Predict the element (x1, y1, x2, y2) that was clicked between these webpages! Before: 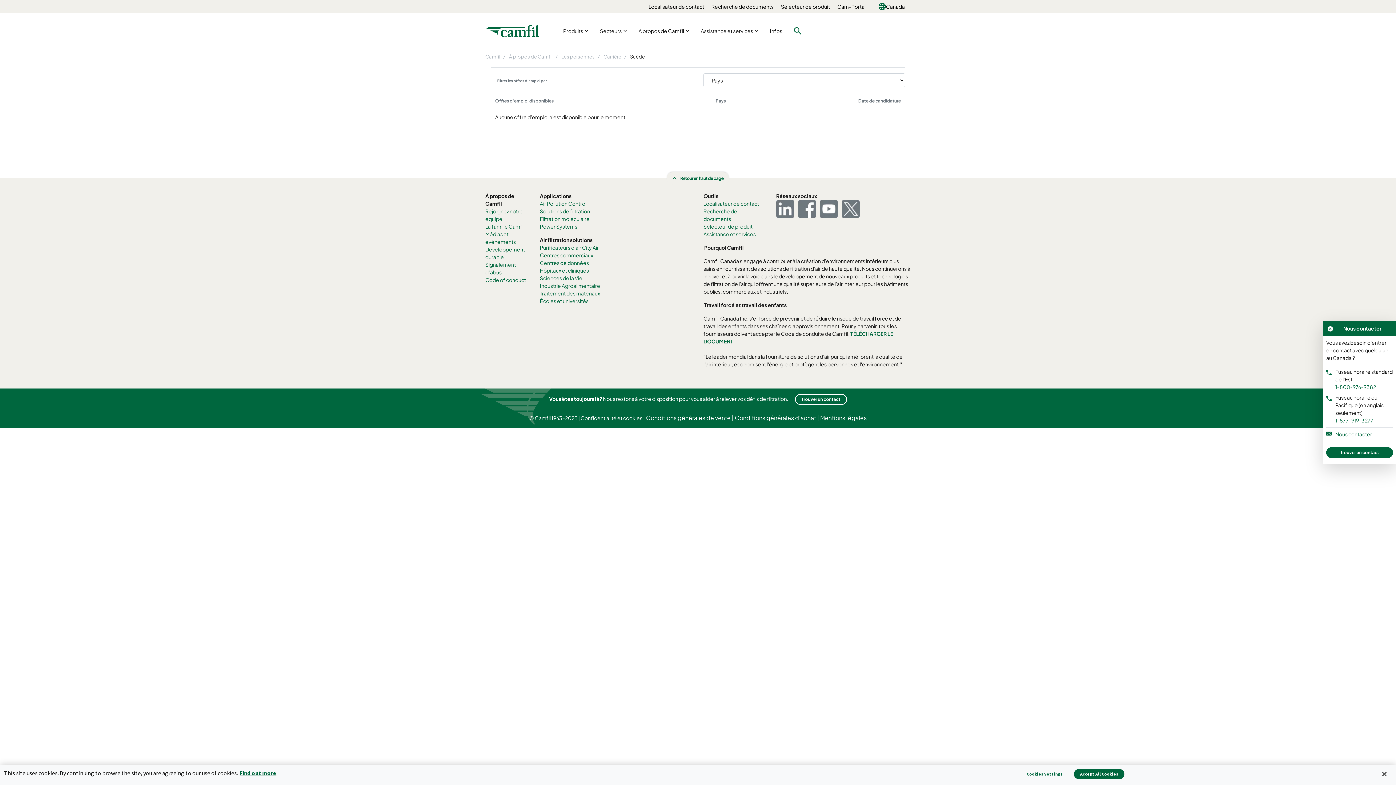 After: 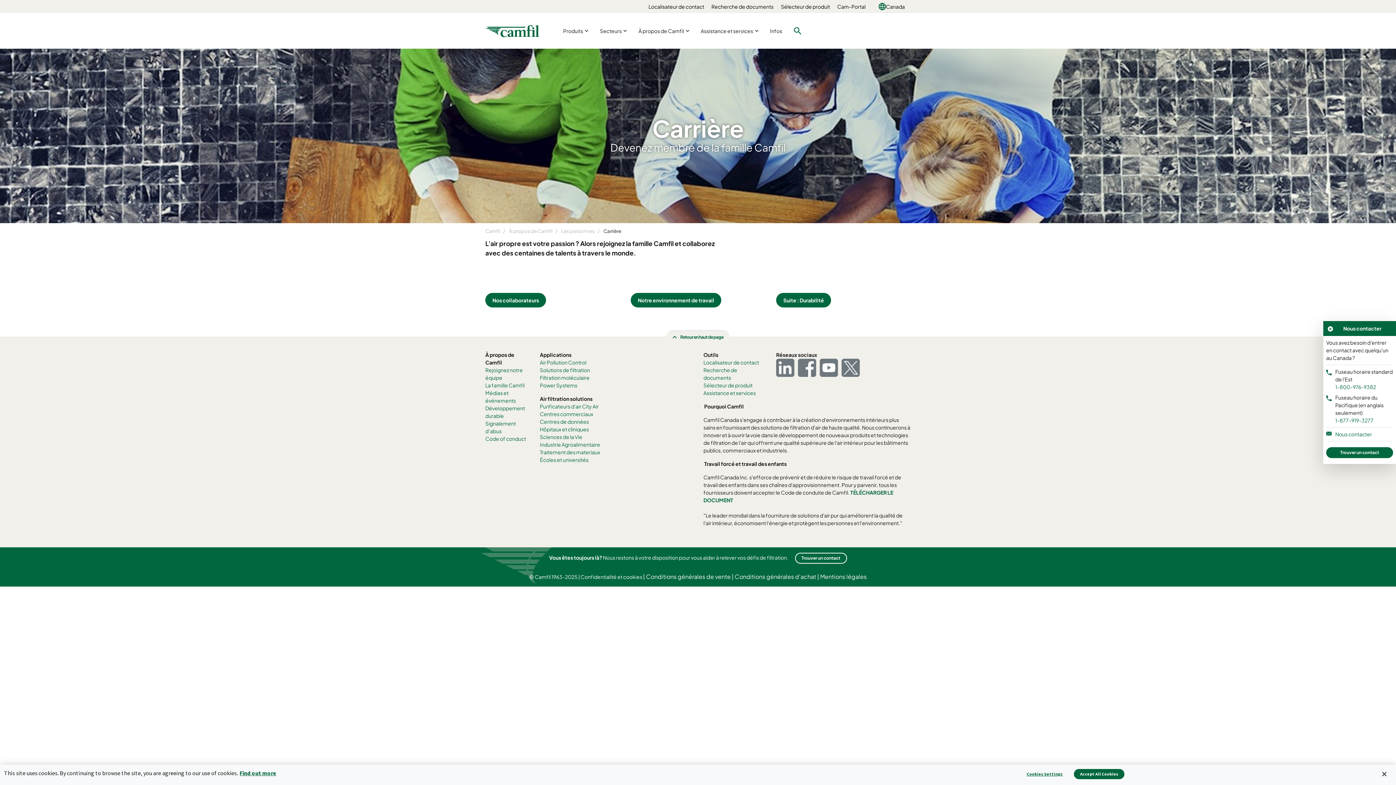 Action: label: Carrière bbox: (603, 53, 621, 59)